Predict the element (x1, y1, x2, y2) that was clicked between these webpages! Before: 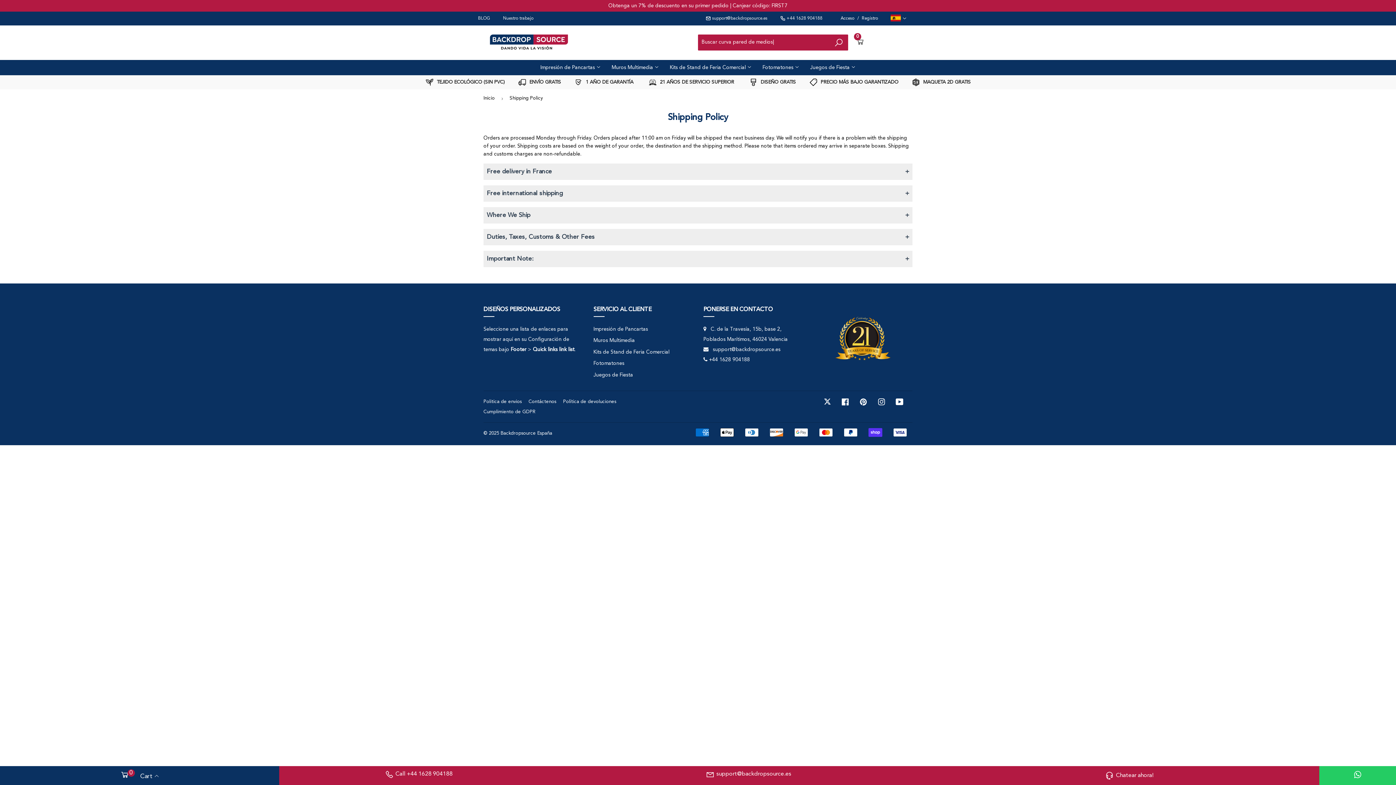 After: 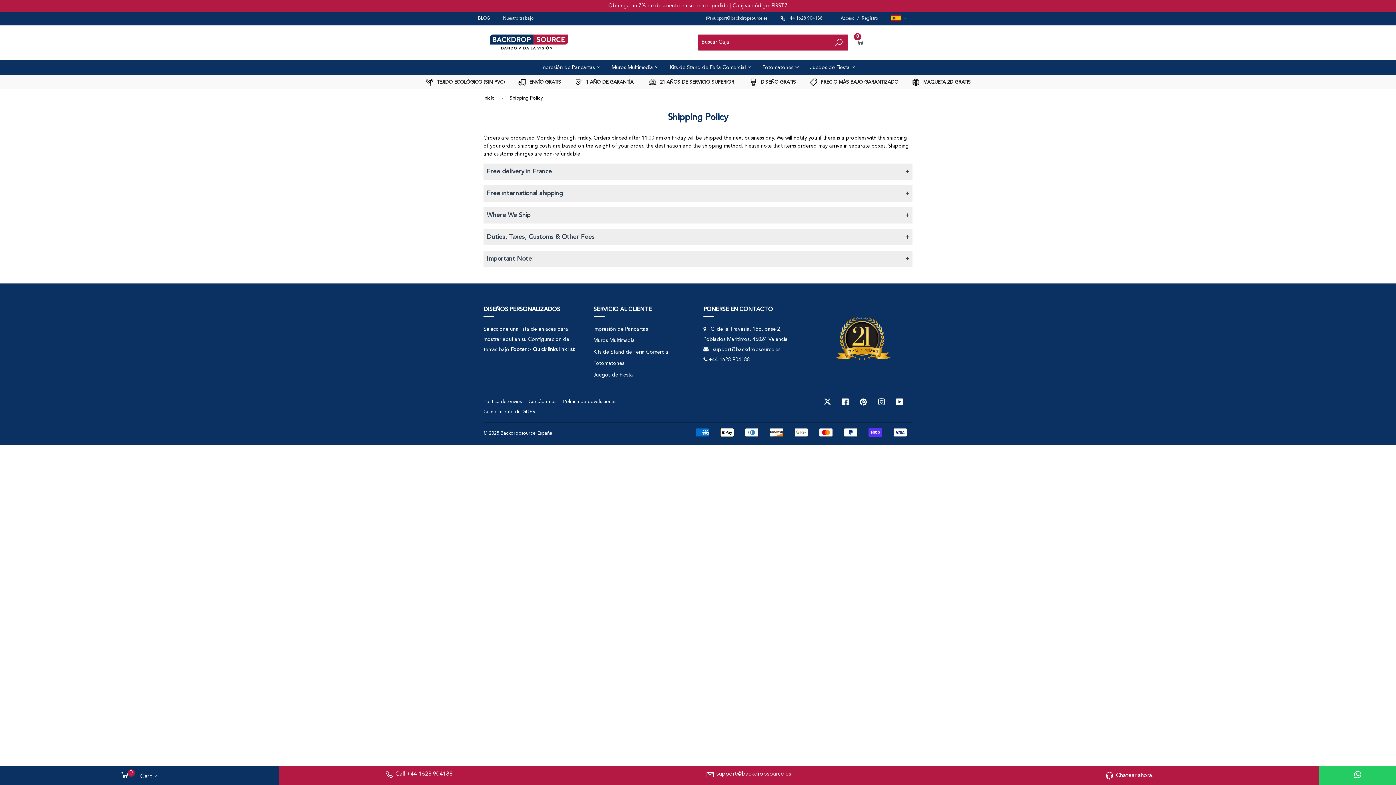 Action: bbox: (749, 79, 796, 84) label:  DISEÑO GRATIS